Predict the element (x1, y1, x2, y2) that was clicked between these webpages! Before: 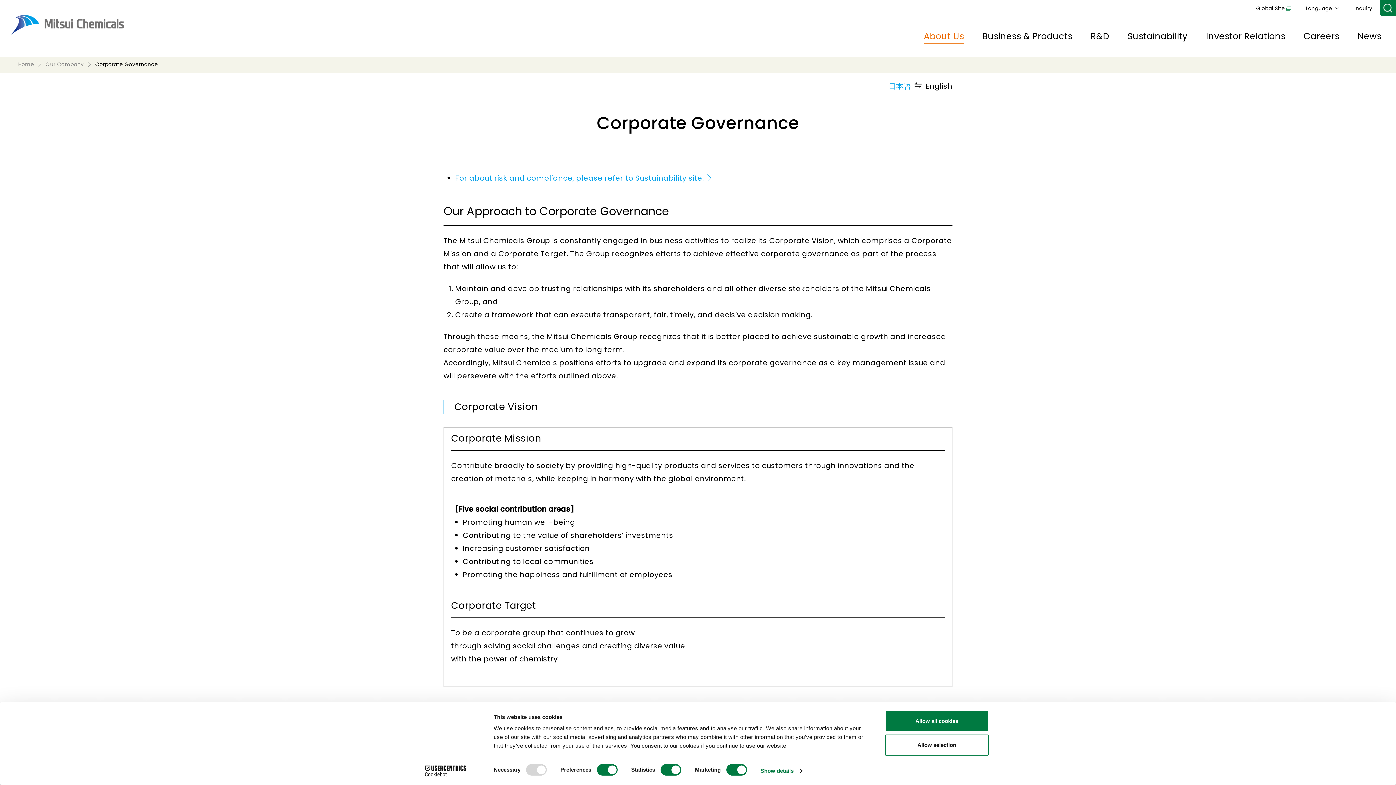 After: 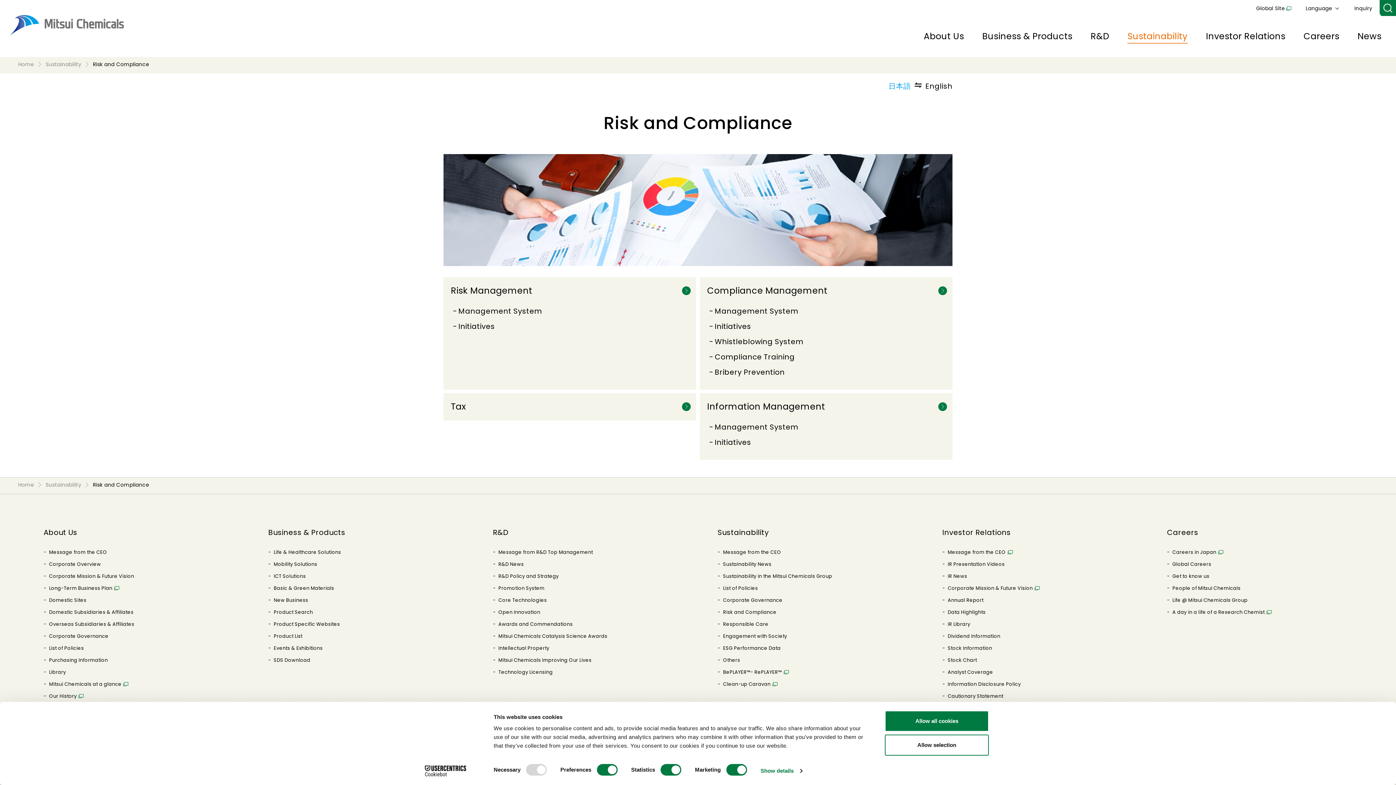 Action: bbox: (455, 173, 715, 183) label: For about risk and compliance, please refer to Sustainability site.